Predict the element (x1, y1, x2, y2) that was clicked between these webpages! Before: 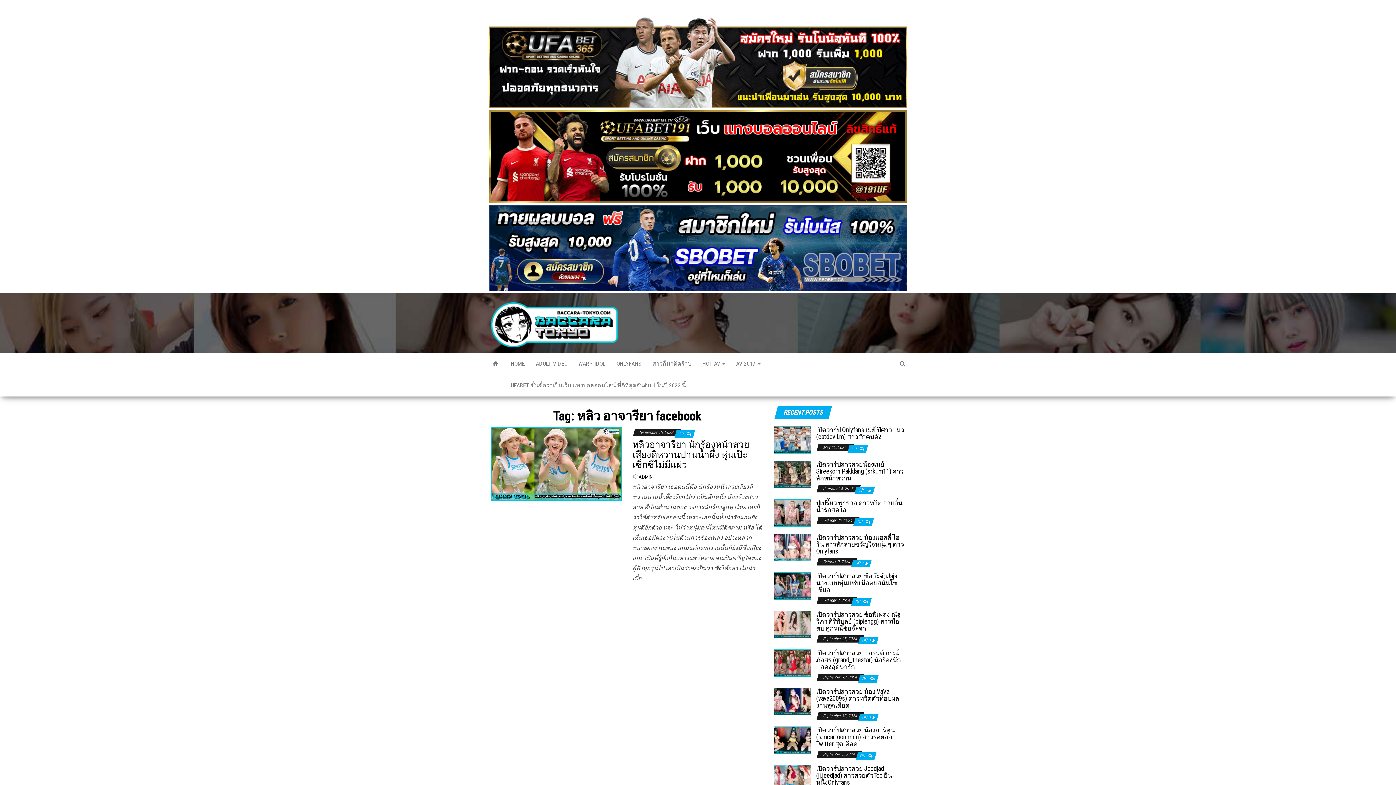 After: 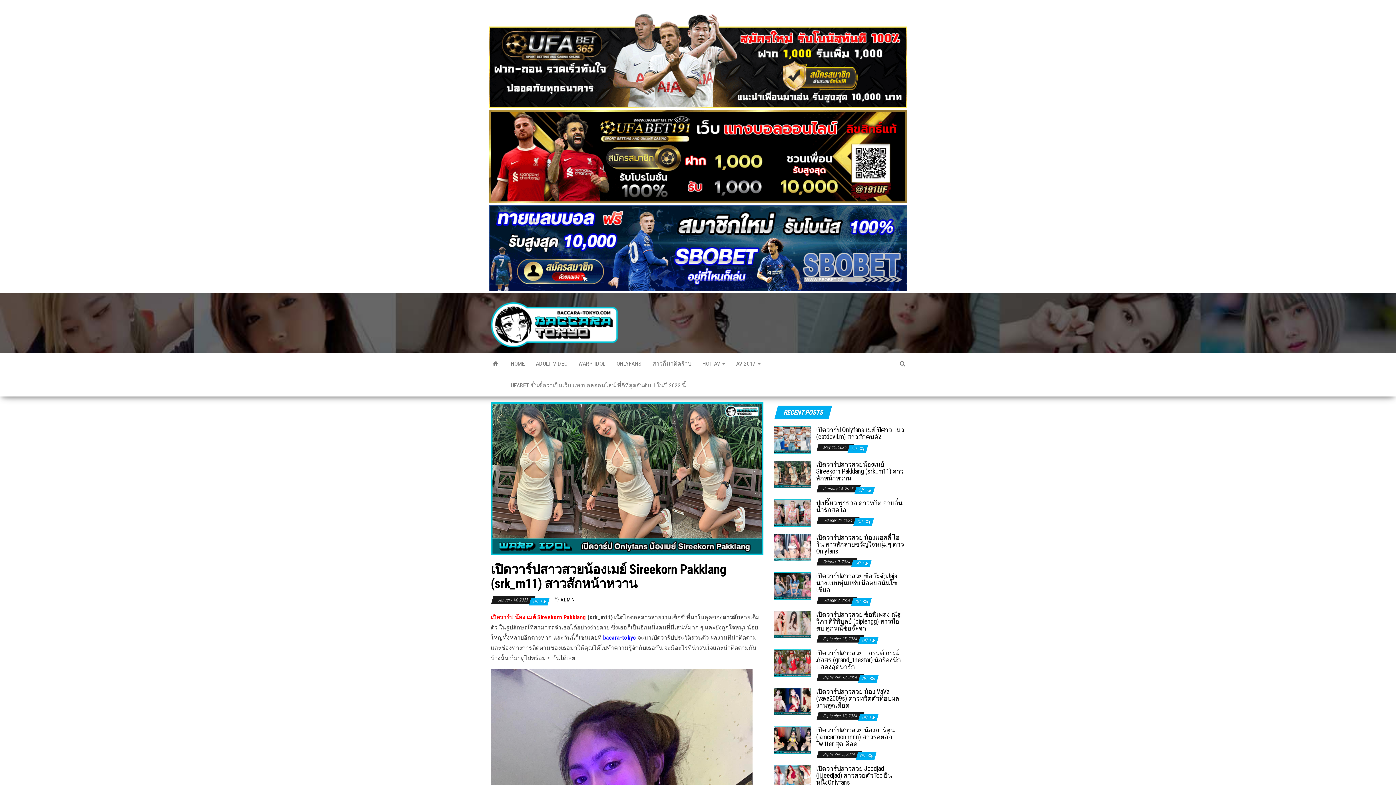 Action: bbox: (774, 470, 810, 477)